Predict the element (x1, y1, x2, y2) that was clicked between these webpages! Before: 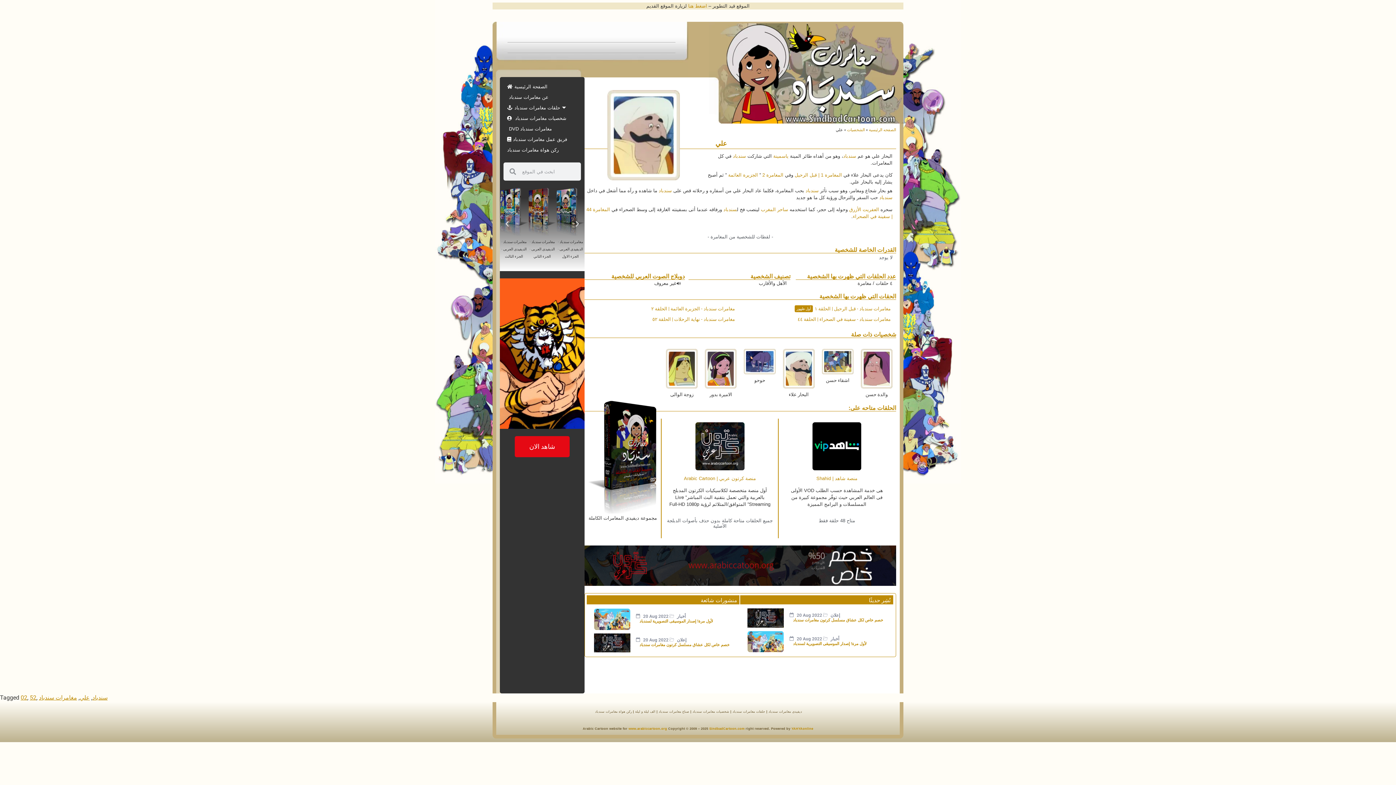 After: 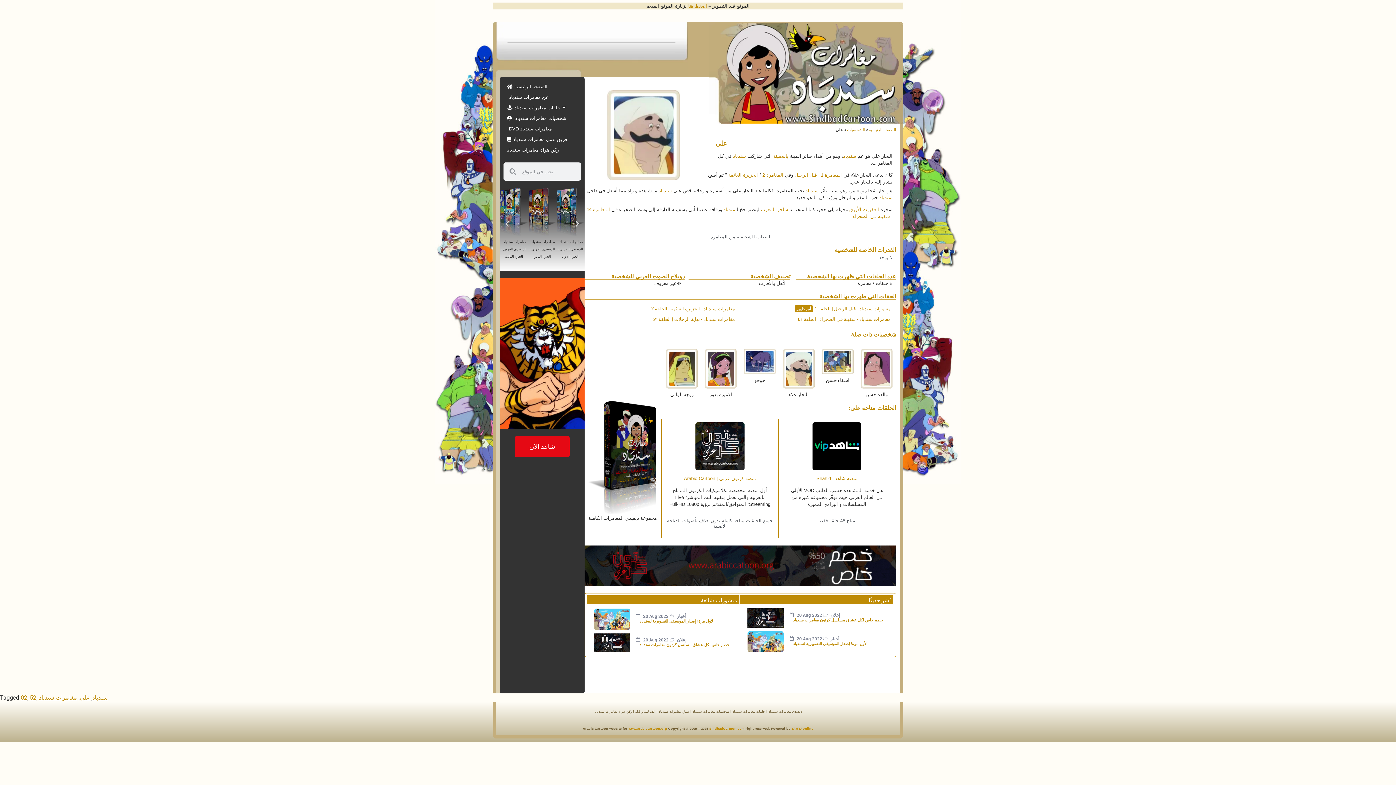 Action: bbox: (812, 465, 861, 471)